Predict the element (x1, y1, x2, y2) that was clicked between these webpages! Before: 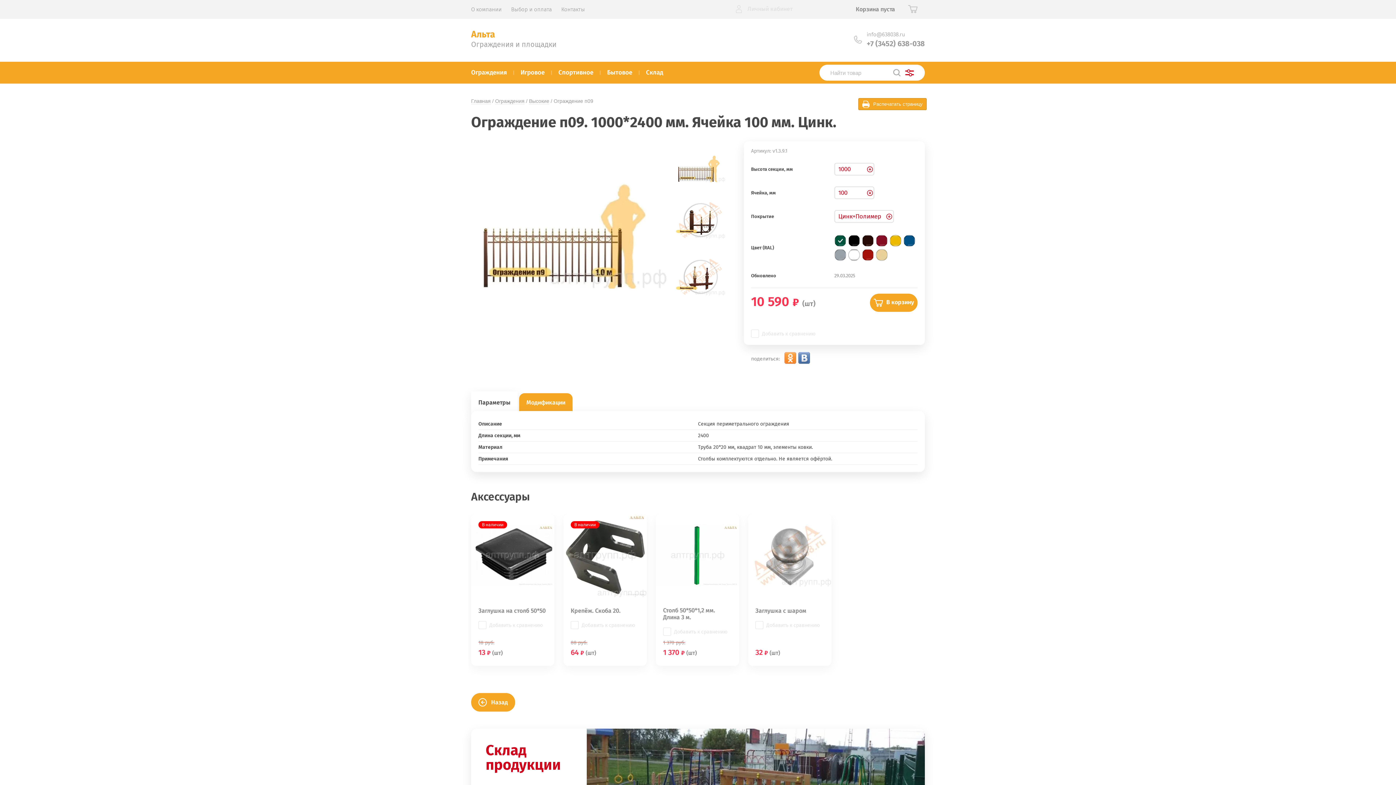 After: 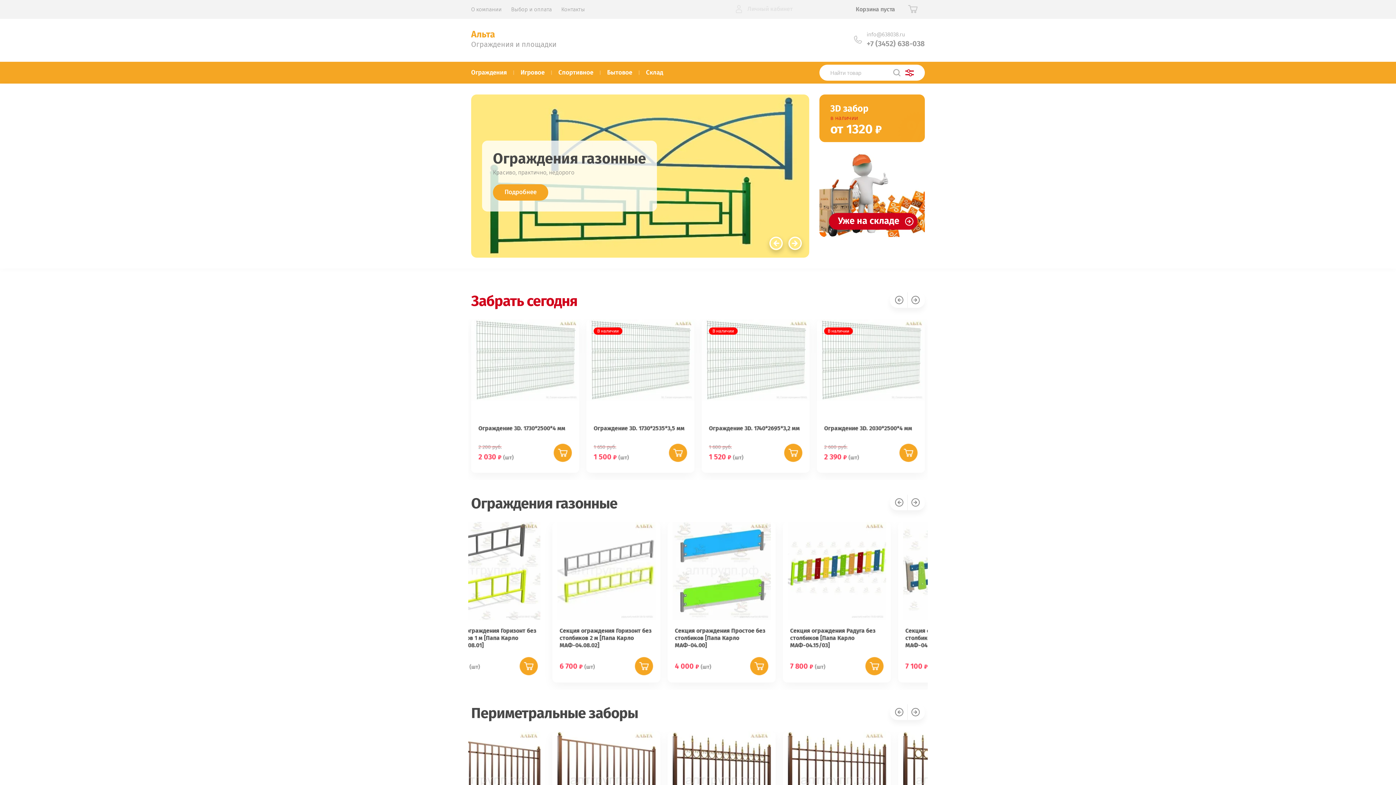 Action: label: Главная bbox: (471, 98, 490, 104)